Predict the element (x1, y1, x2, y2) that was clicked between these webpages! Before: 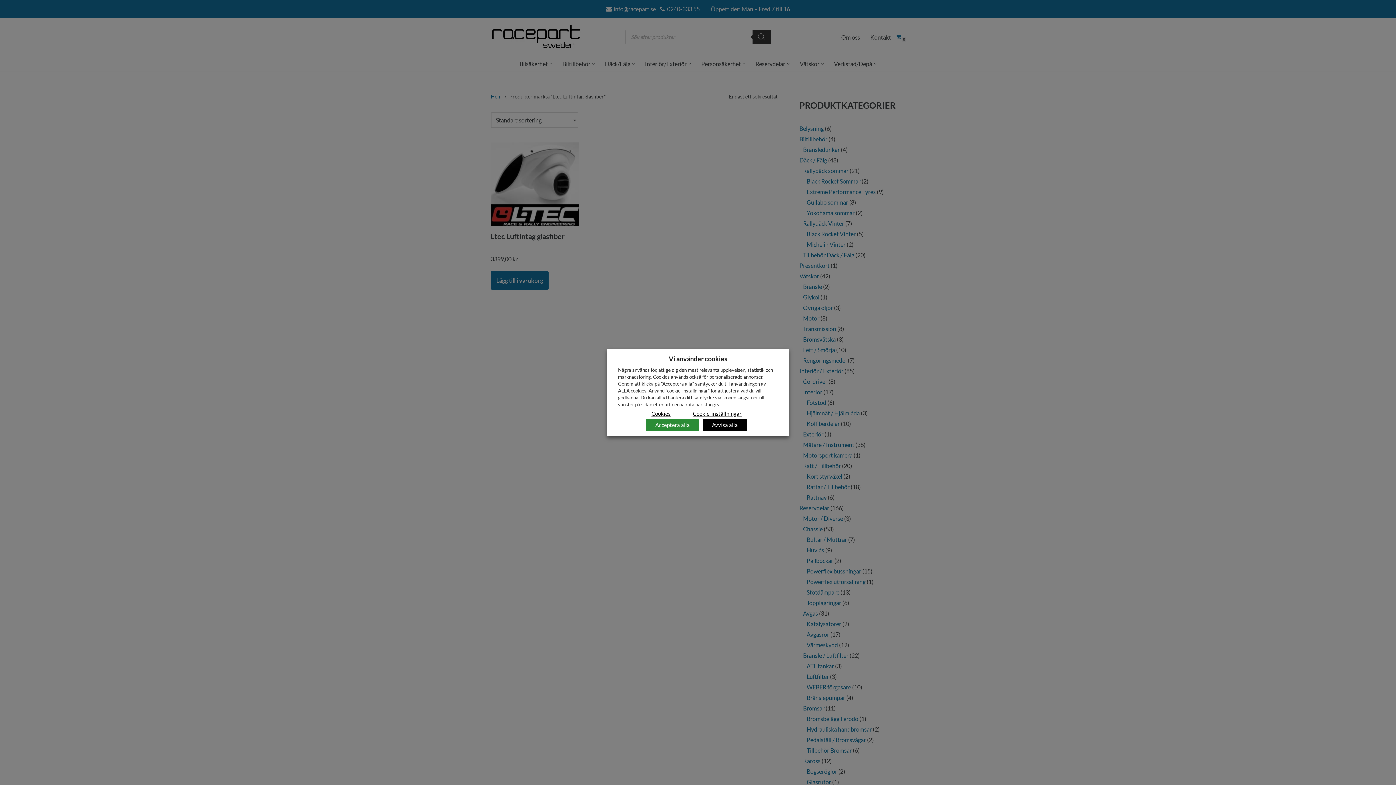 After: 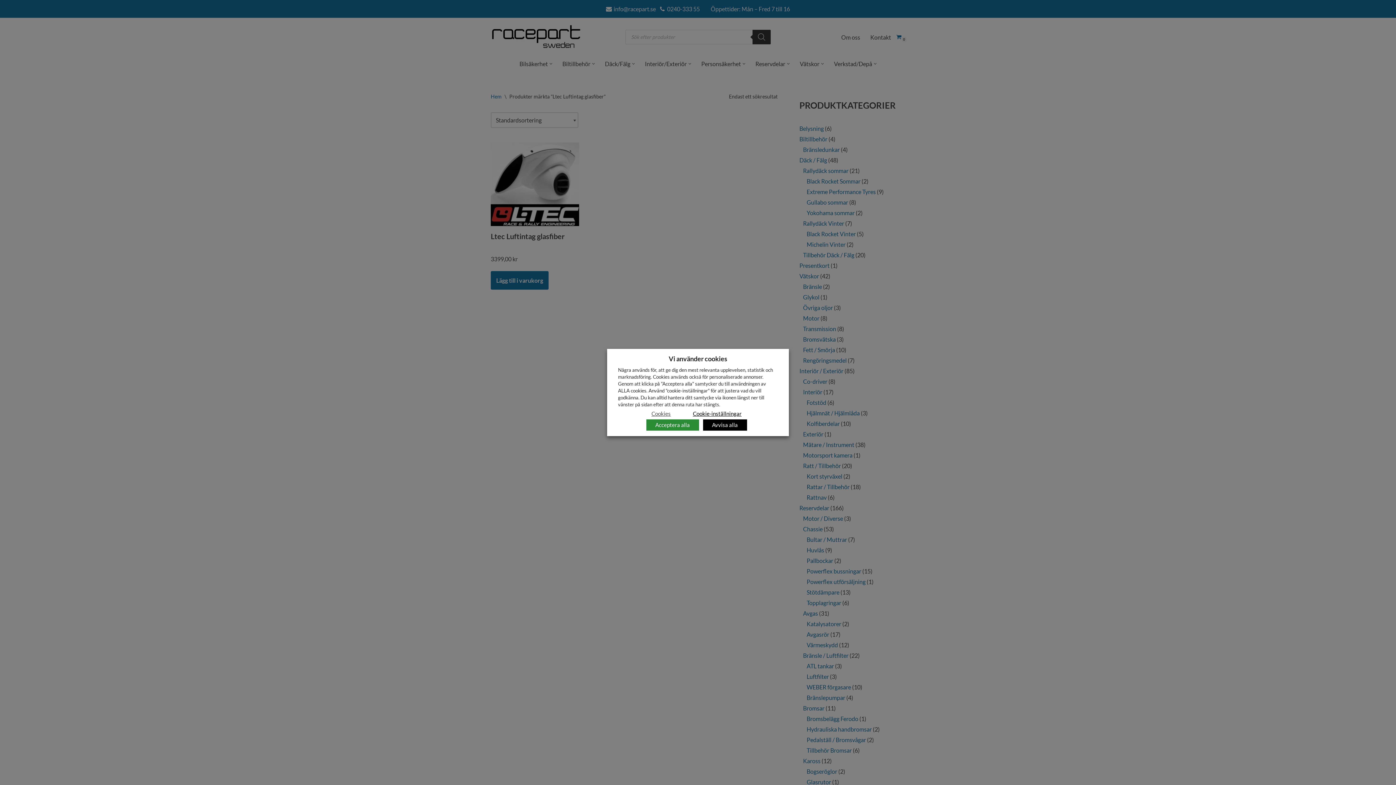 Action: label: Cookies bbox: (642, 408, 680, 419)